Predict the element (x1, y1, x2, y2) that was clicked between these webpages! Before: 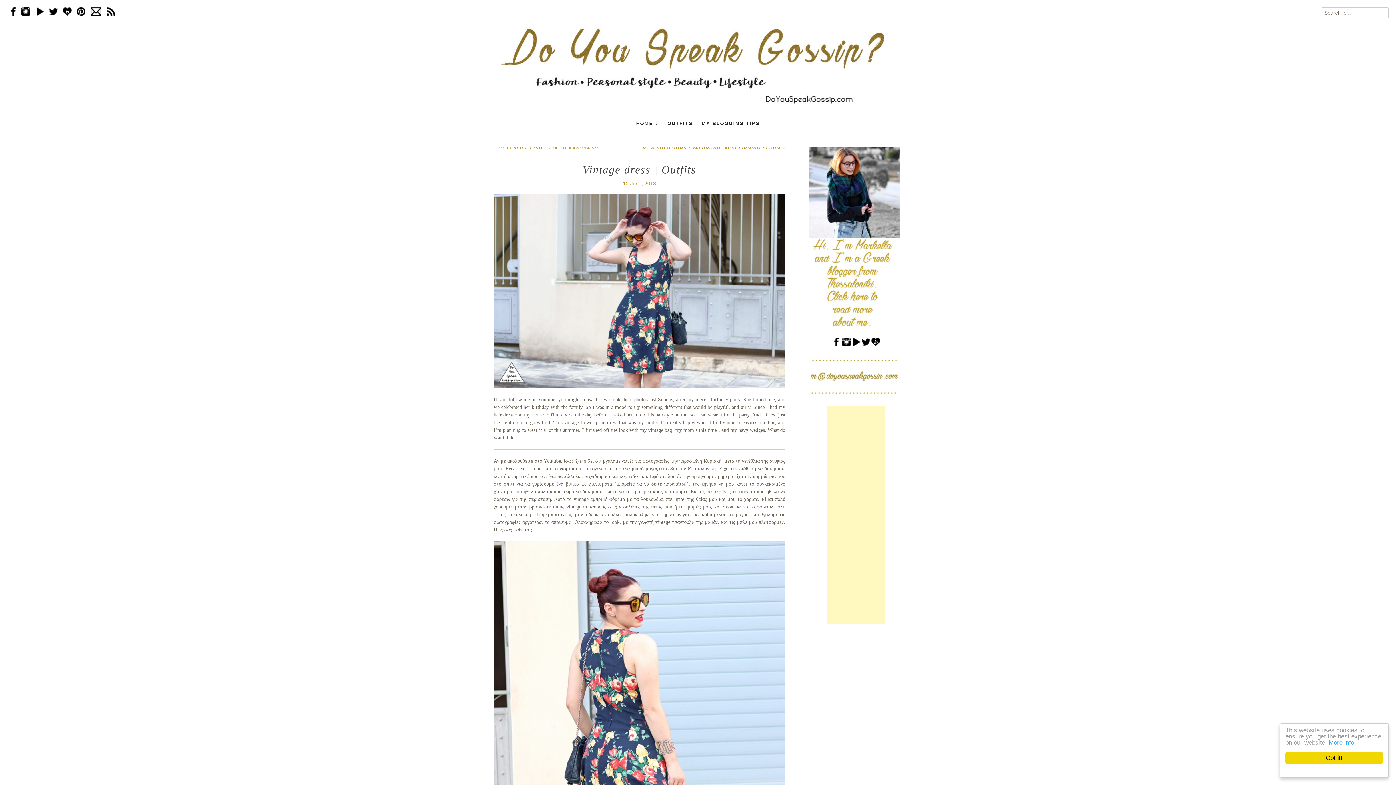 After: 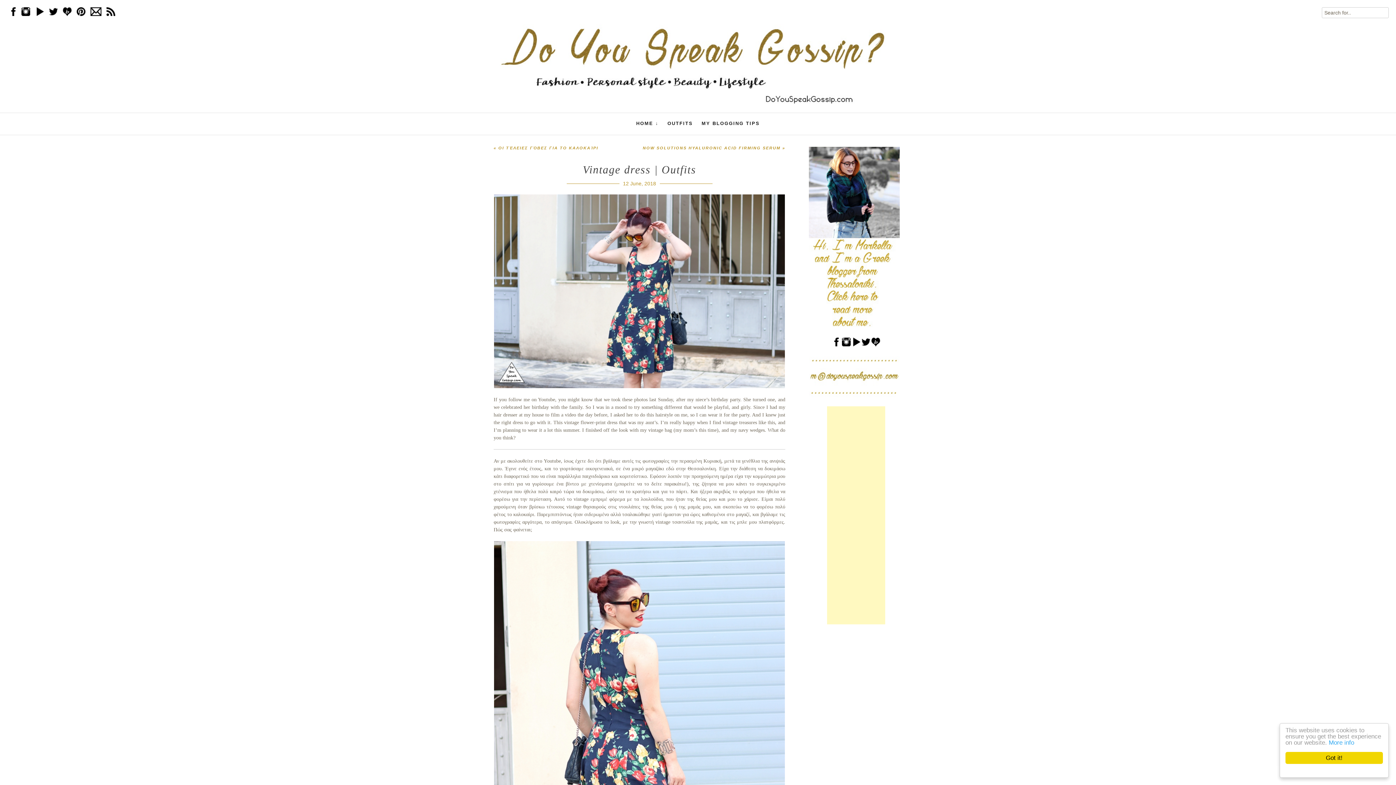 Action: bbox: (61, 11, 73, 17)